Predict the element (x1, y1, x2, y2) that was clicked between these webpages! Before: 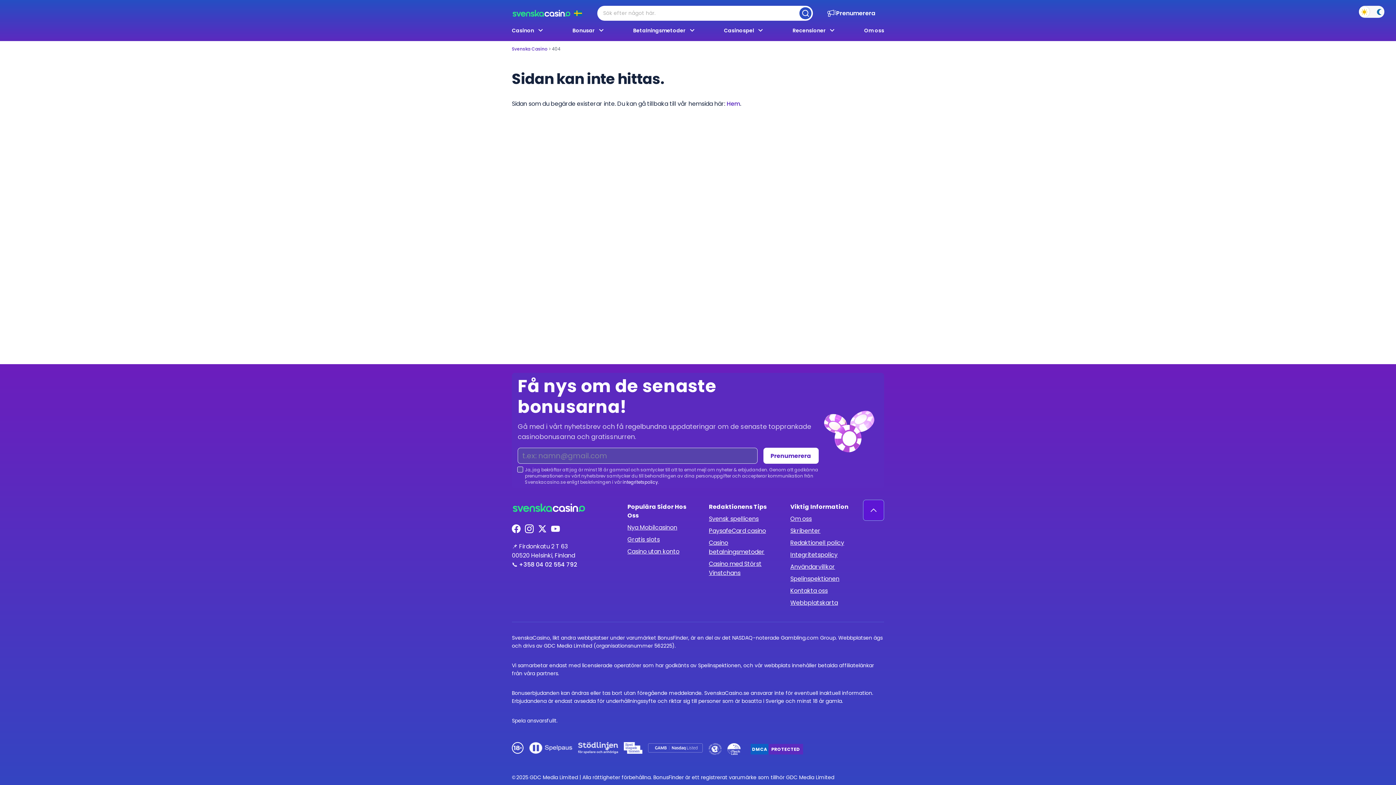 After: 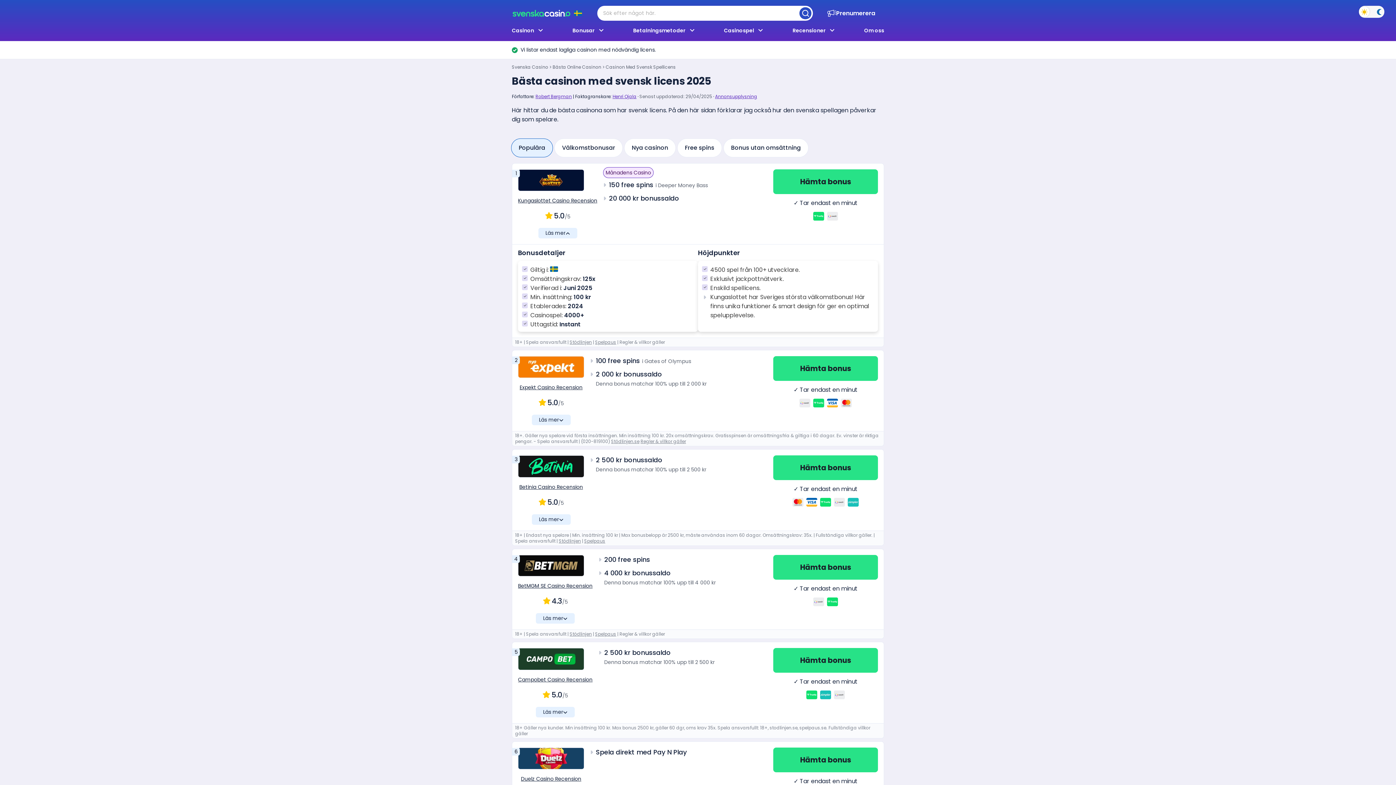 Action: label: Svensk spellicens bbox: (709, 514, 773, 523)